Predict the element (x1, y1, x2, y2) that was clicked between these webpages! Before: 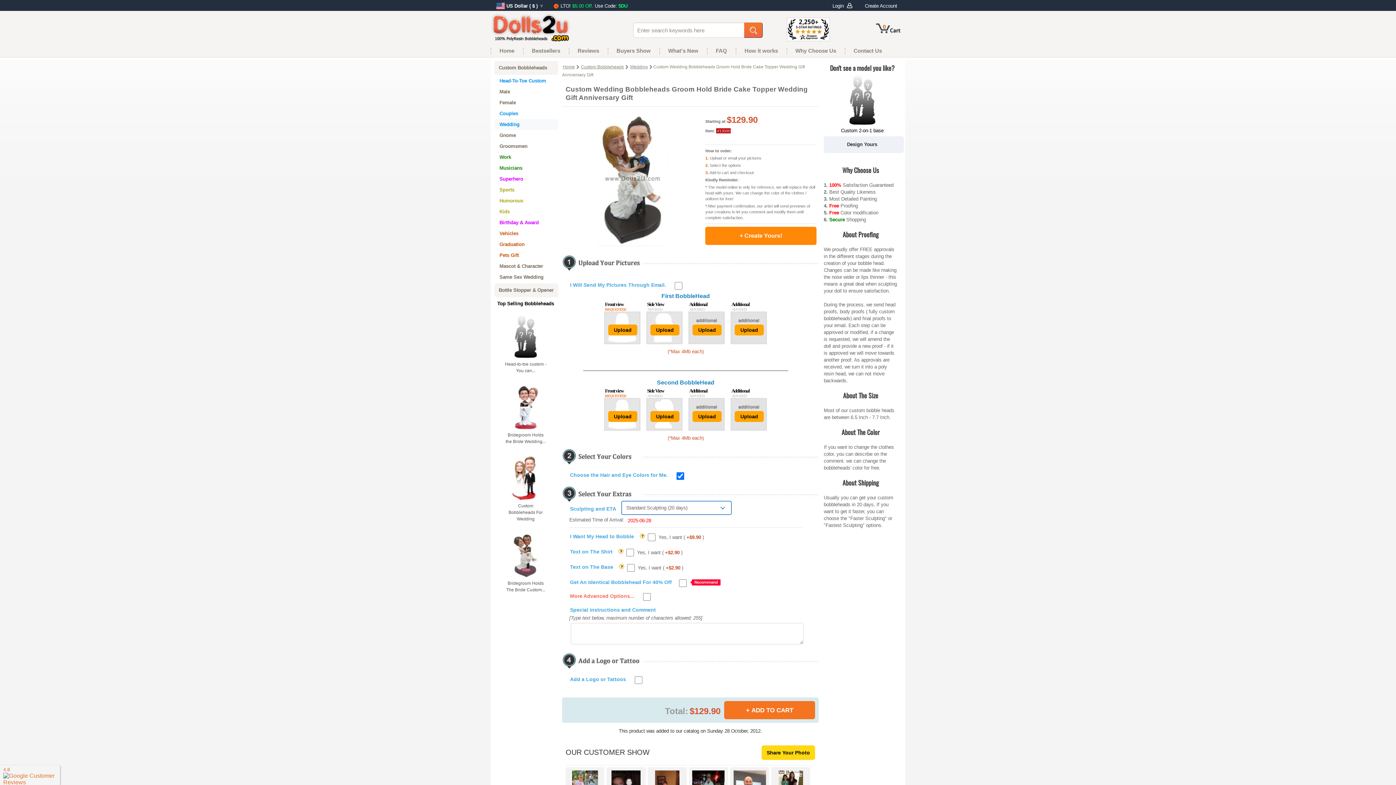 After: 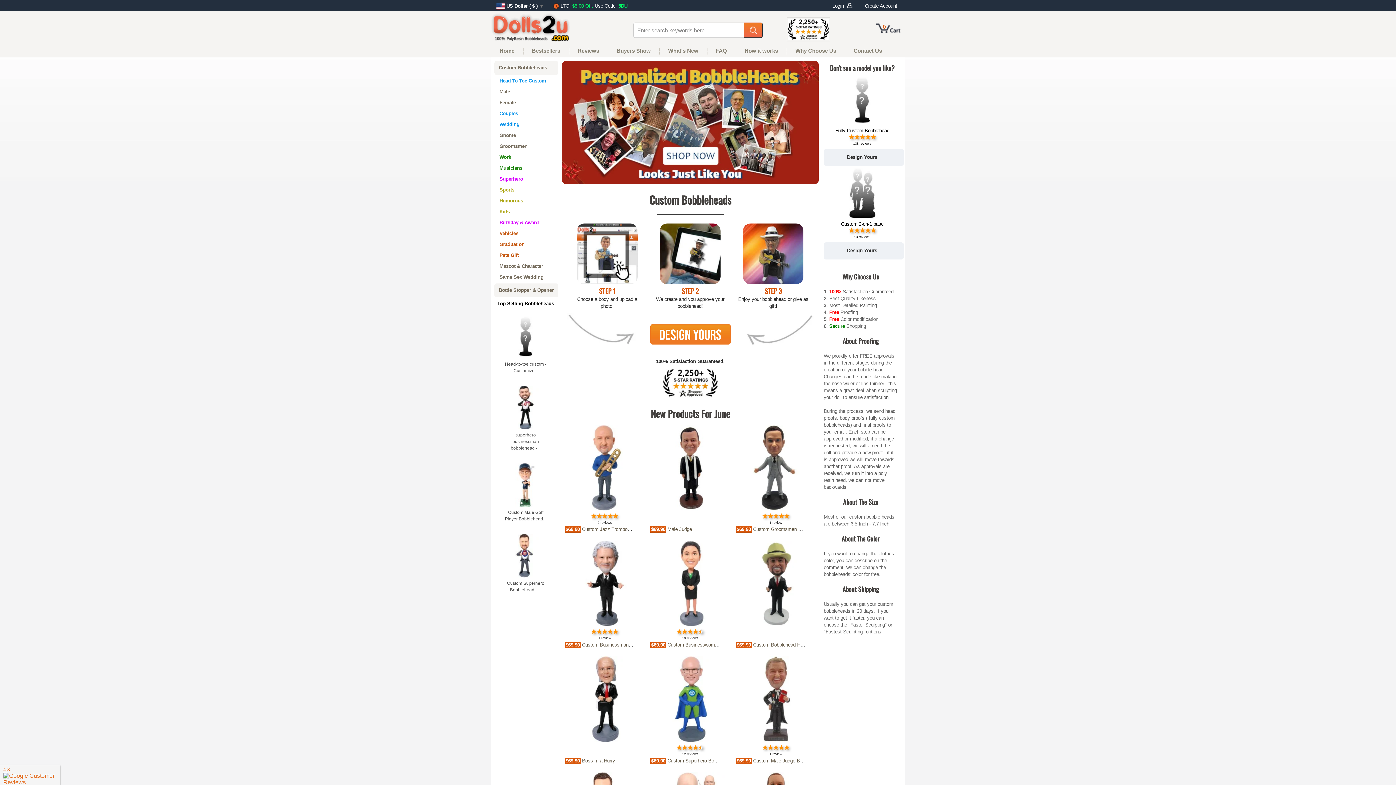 Action: label: Home bbox: (490, 45, 523, 56)